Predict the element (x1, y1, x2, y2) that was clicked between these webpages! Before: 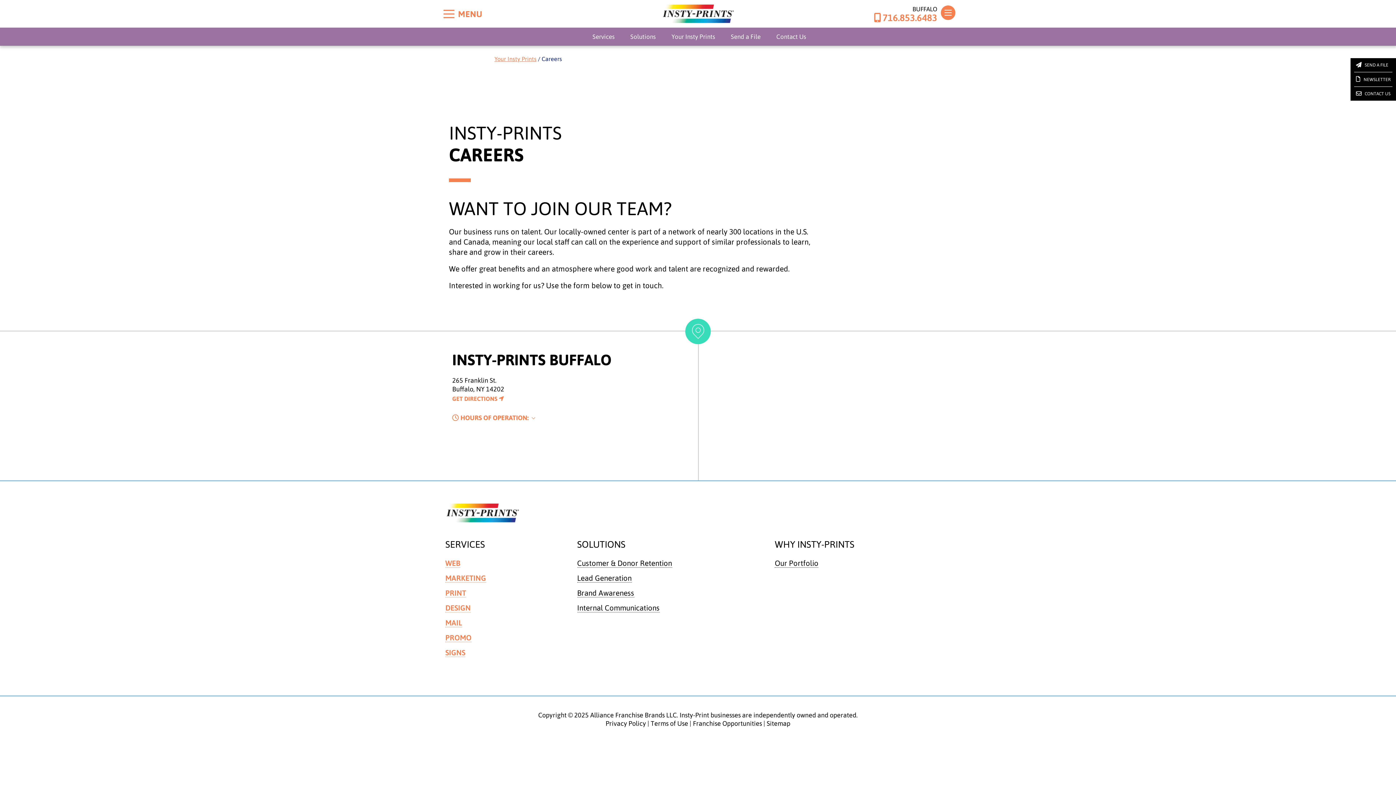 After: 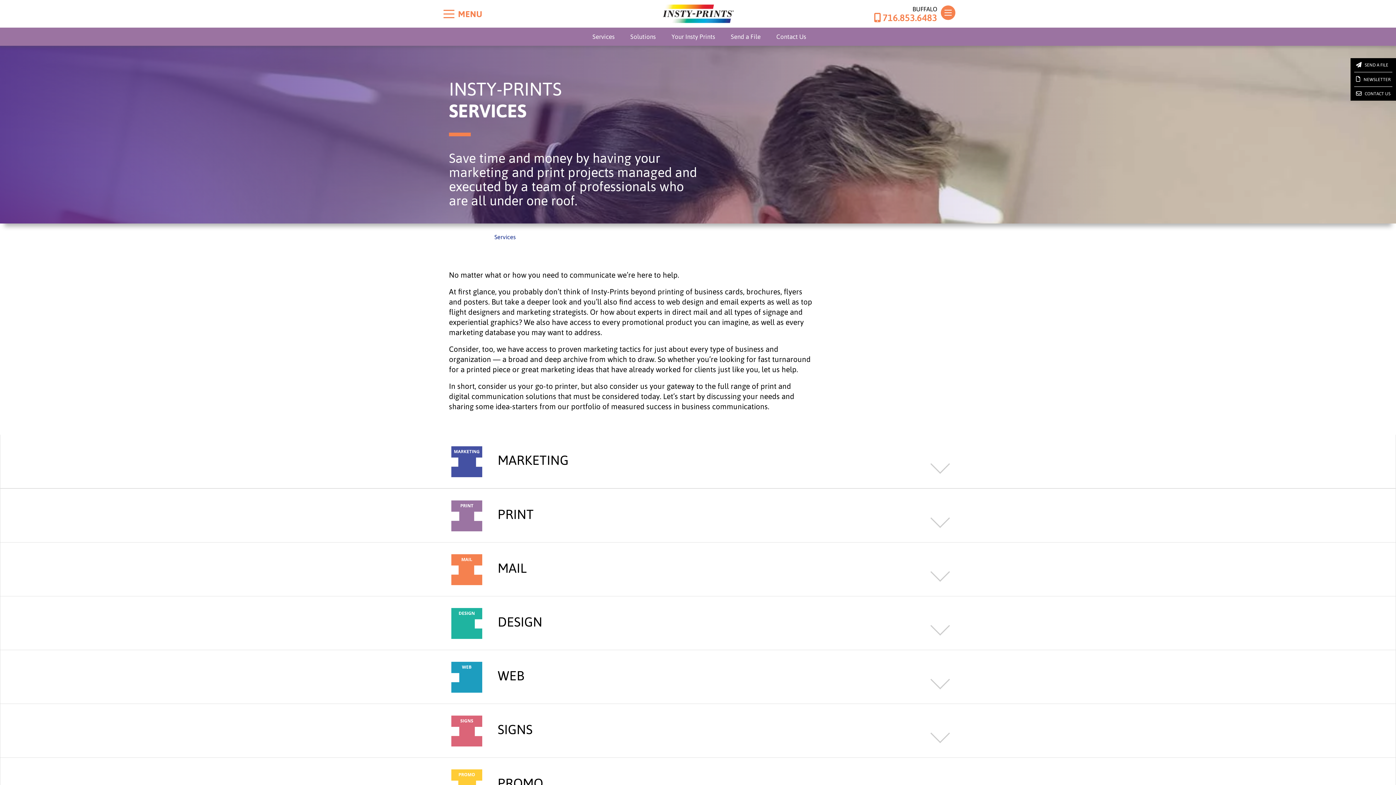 Action: label: Services bbox: (592, 32, 614, 41)